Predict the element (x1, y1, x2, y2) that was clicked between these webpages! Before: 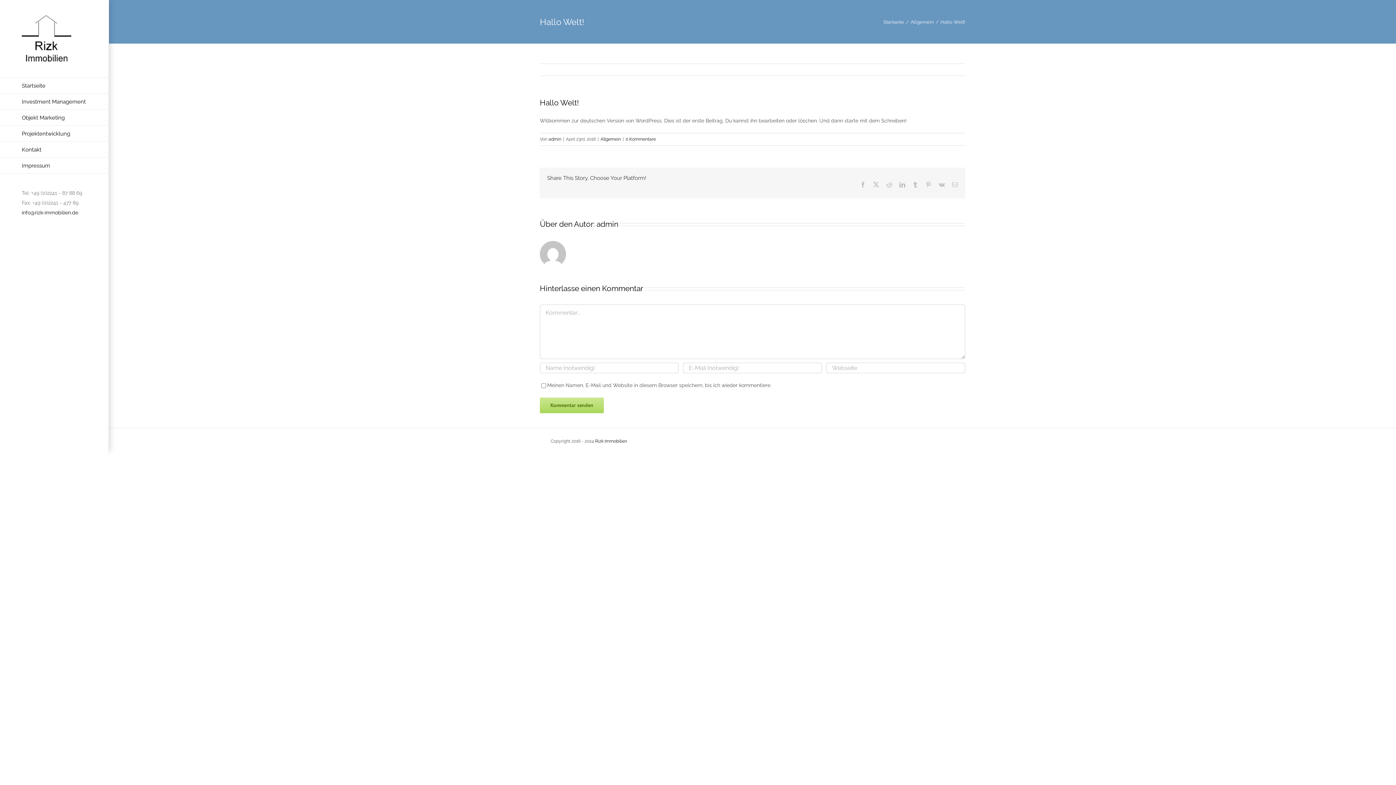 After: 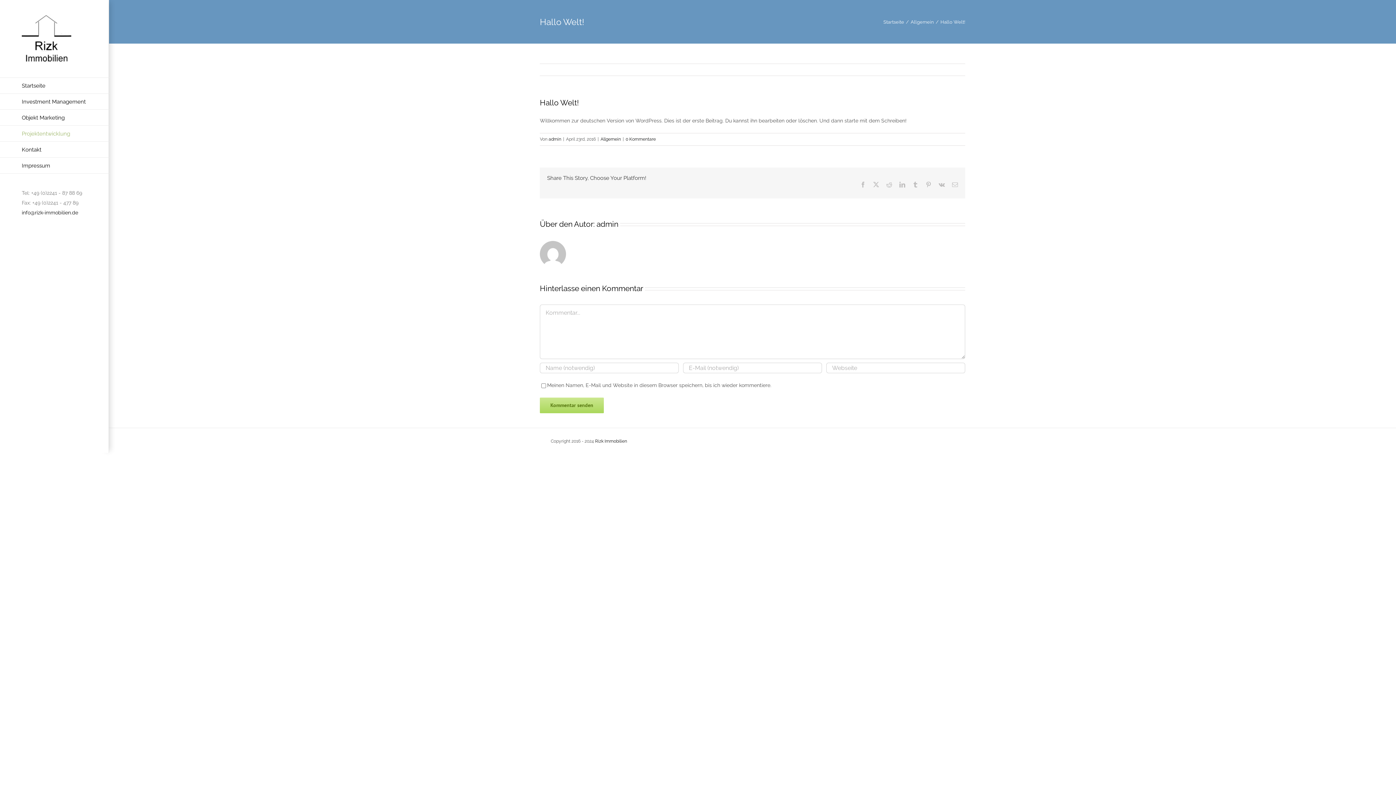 Action: label: Projektentwicklung bbox: (0, 125, 109, 141)